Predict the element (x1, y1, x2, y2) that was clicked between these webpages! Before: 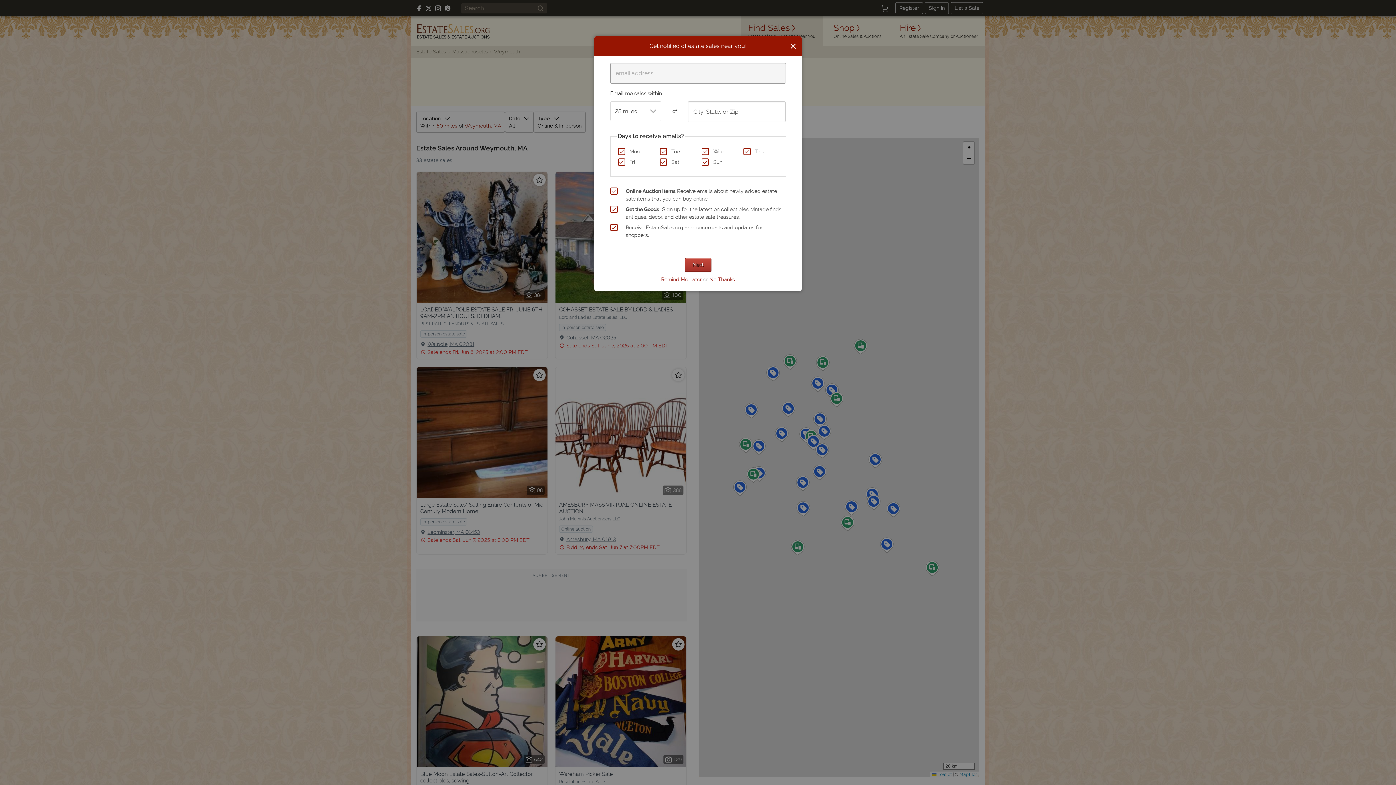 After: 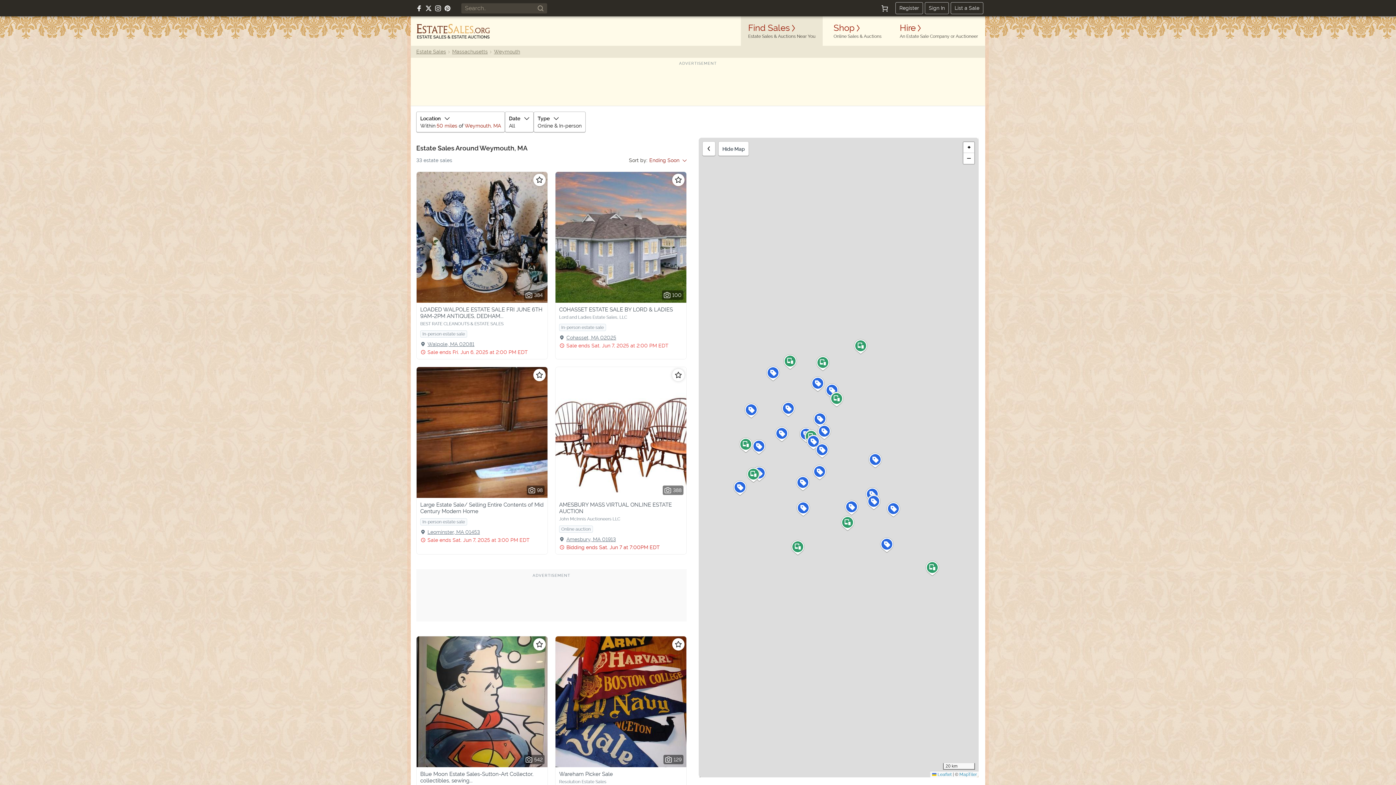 Action: bbox: (790, 41, 796, 50) label: Close